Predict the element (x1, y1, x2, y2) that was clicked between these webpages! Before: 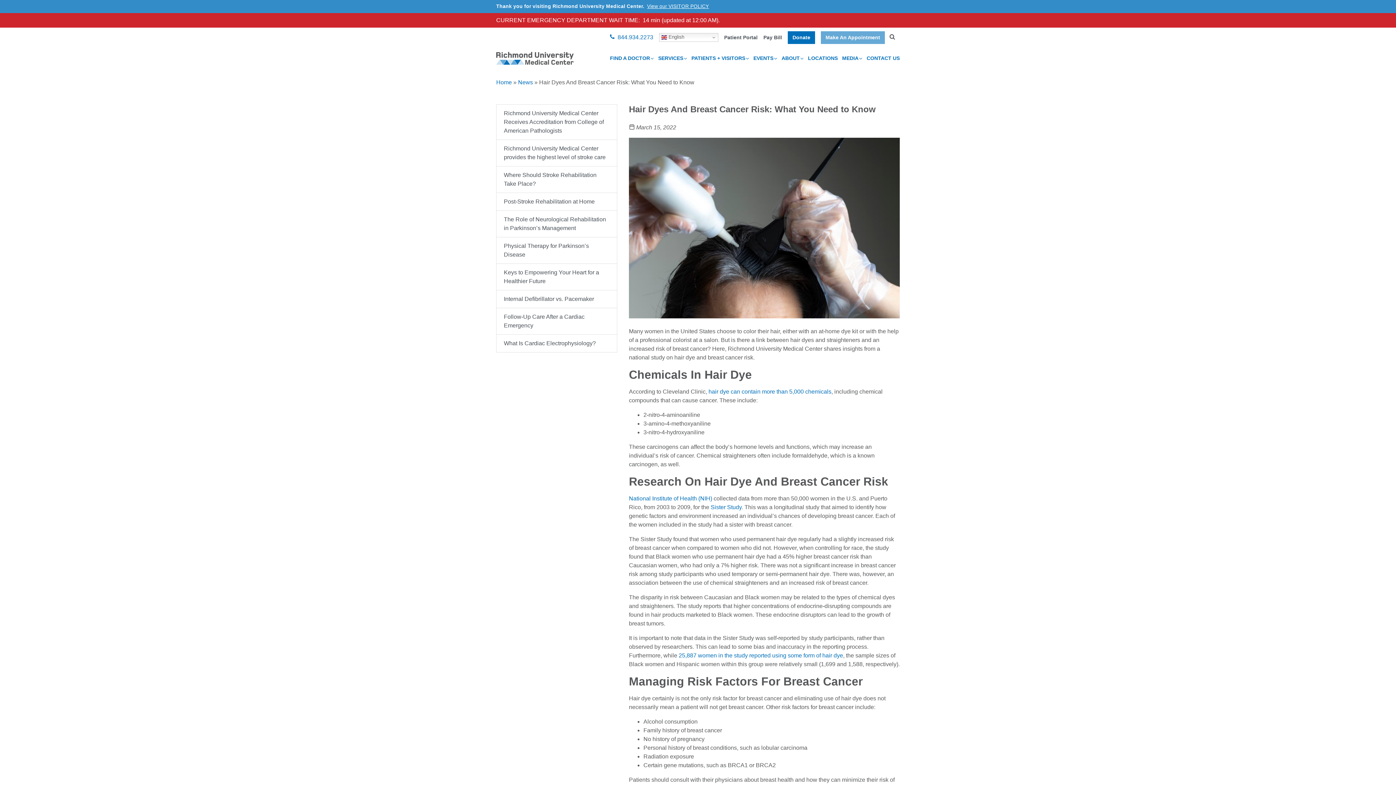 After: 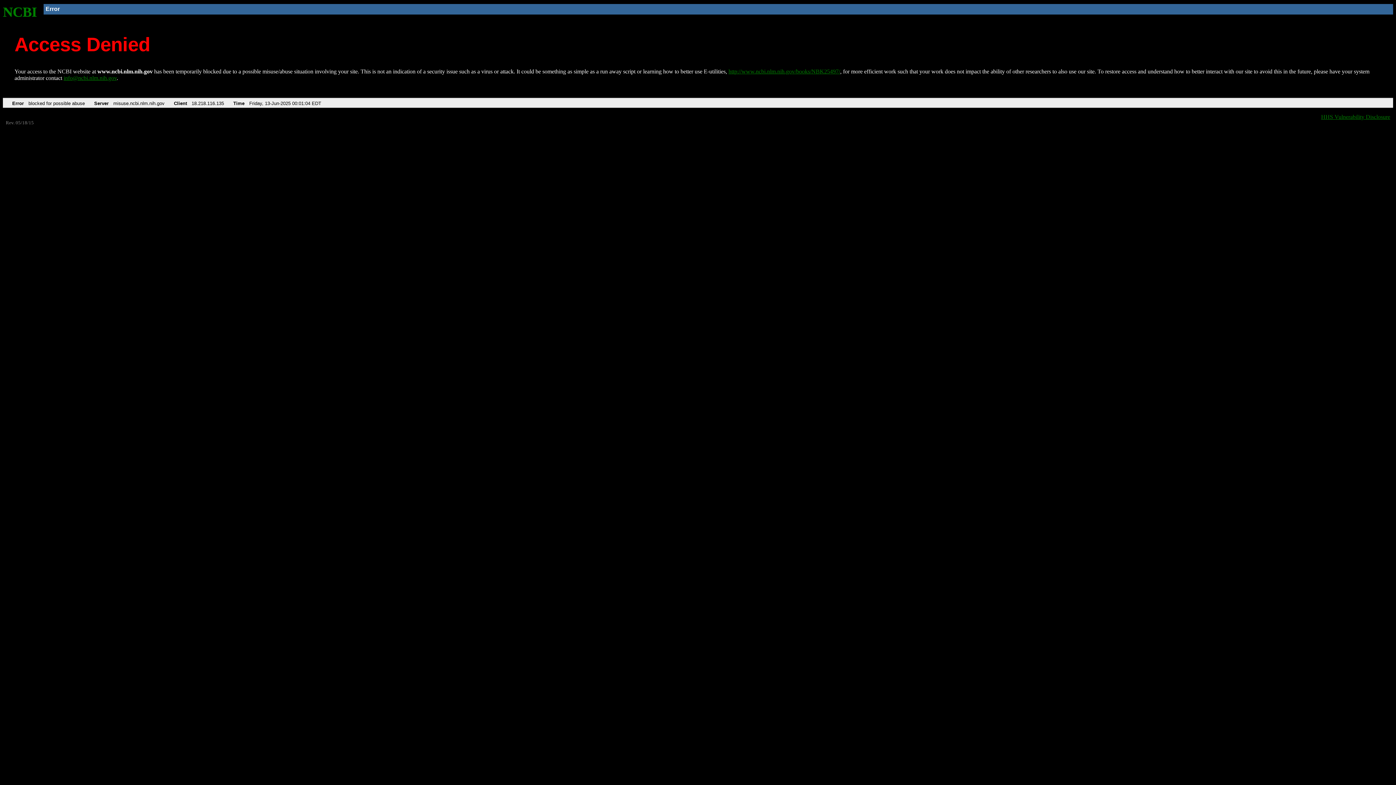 Action: label: 25,887 women in the study reported using some form of hair dye bbox: (678, 652, 843, 658)